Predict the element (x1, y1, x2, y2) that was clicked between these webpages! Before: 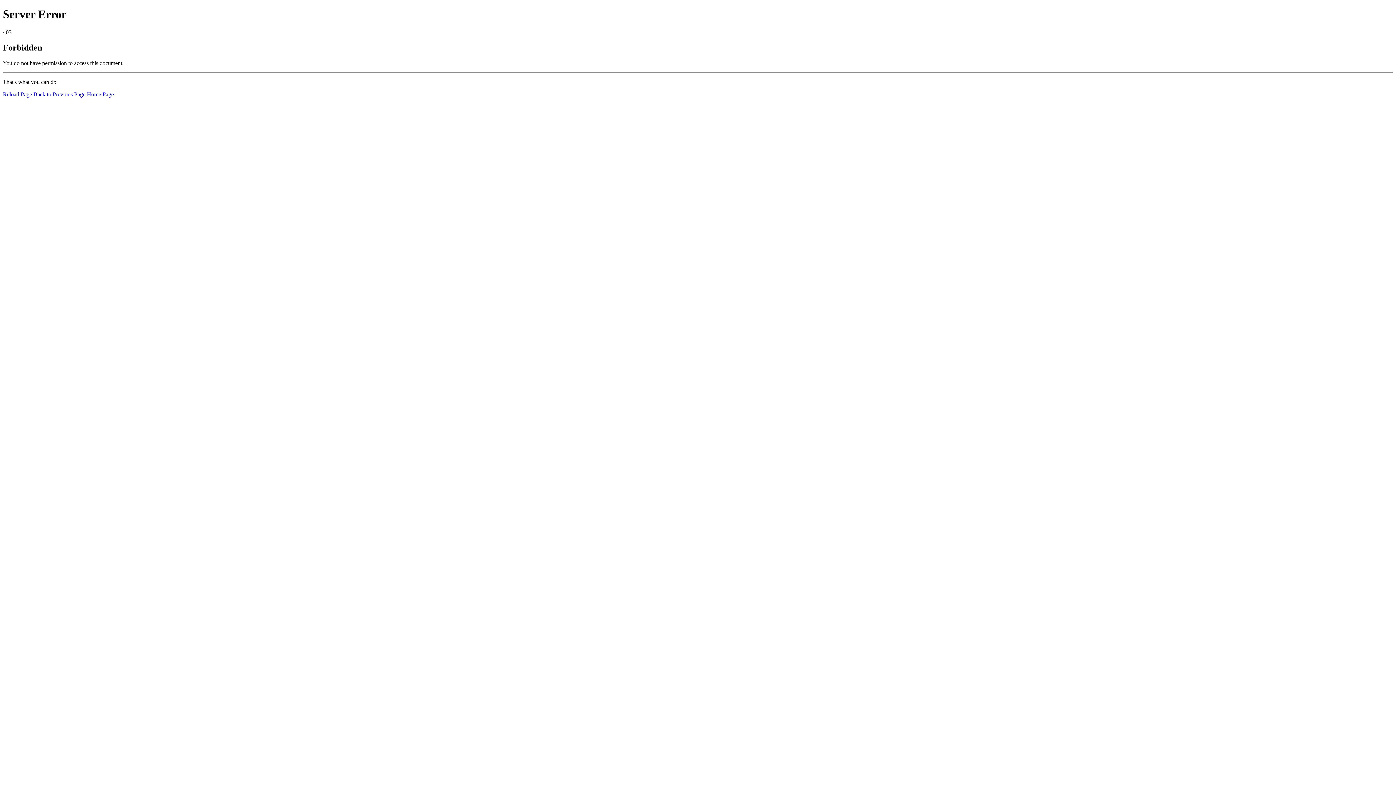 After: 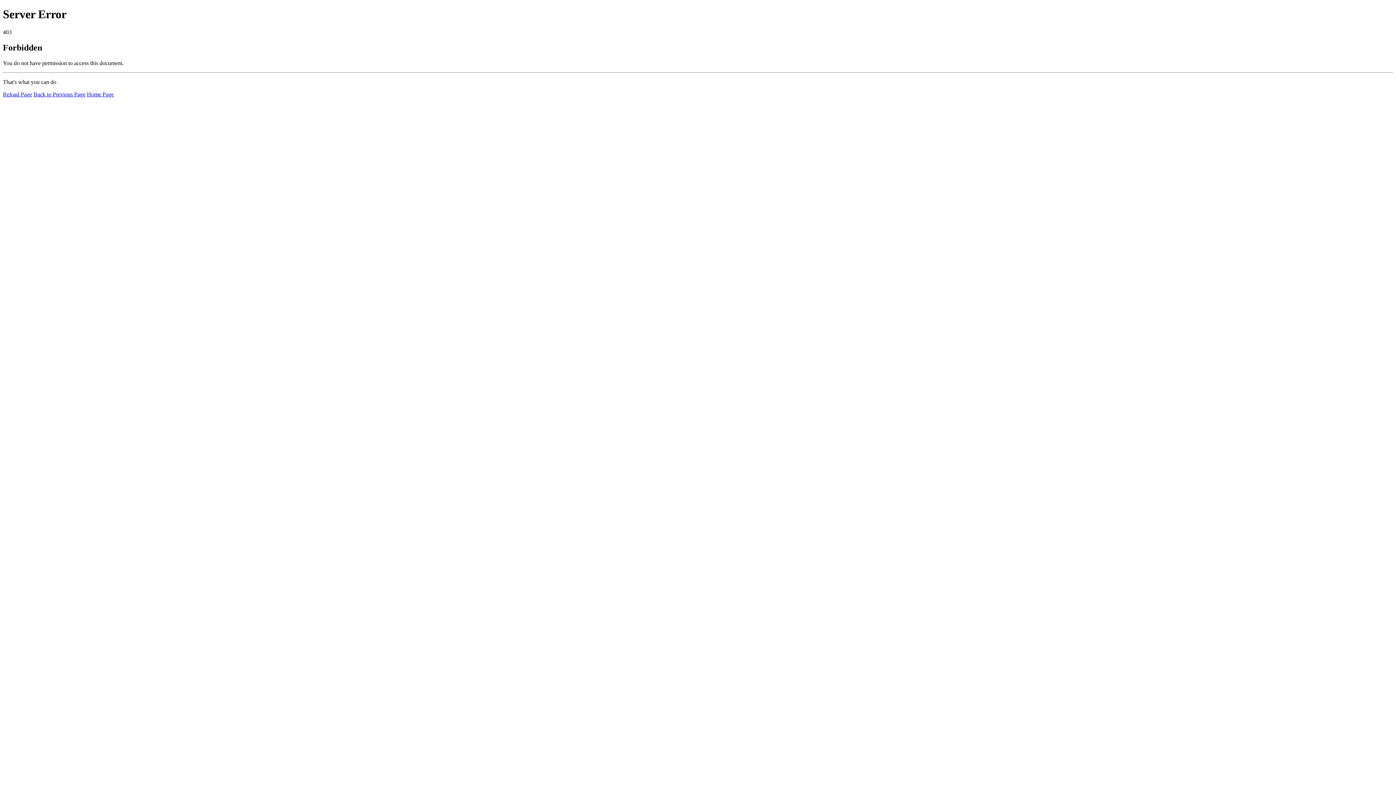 Action: bbox: (2, 91, 32, 97) label: Reload Page